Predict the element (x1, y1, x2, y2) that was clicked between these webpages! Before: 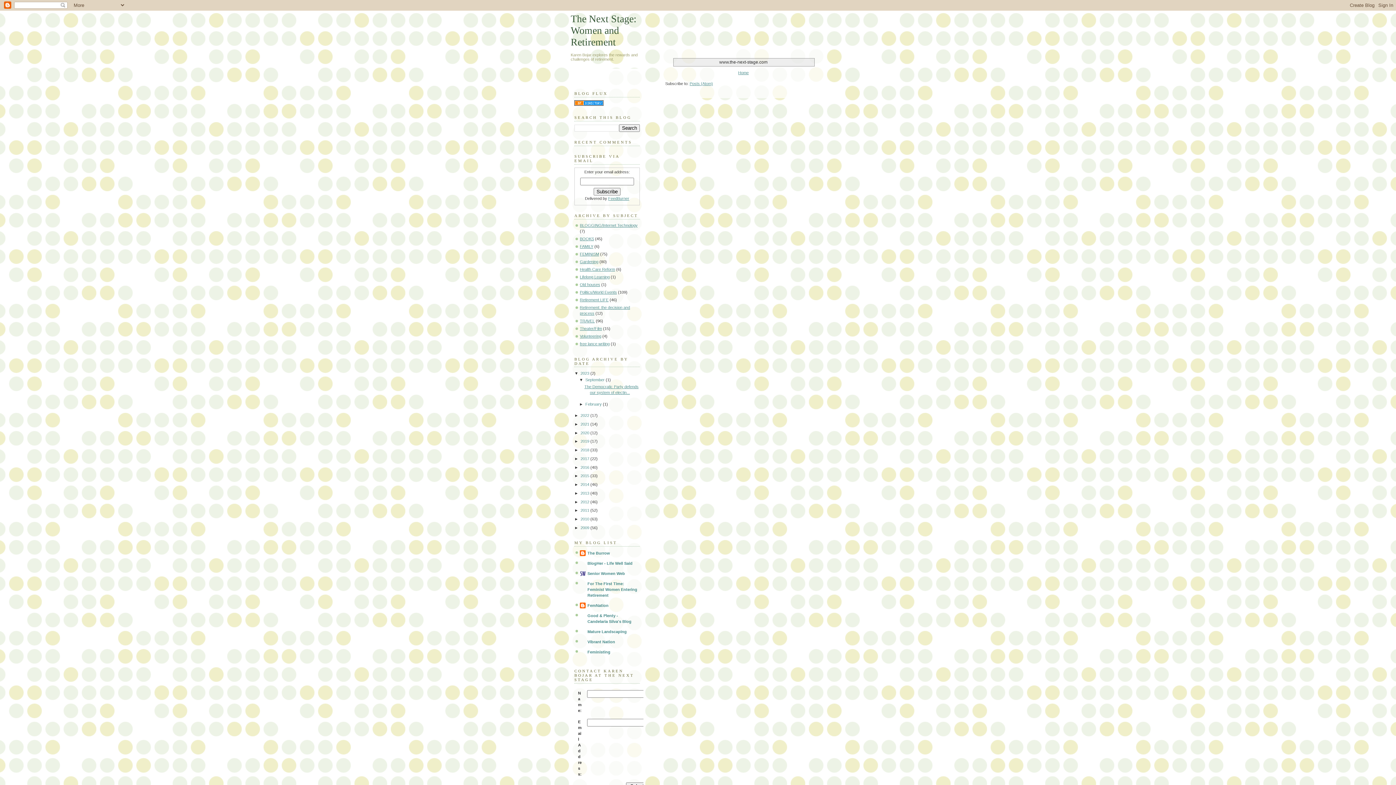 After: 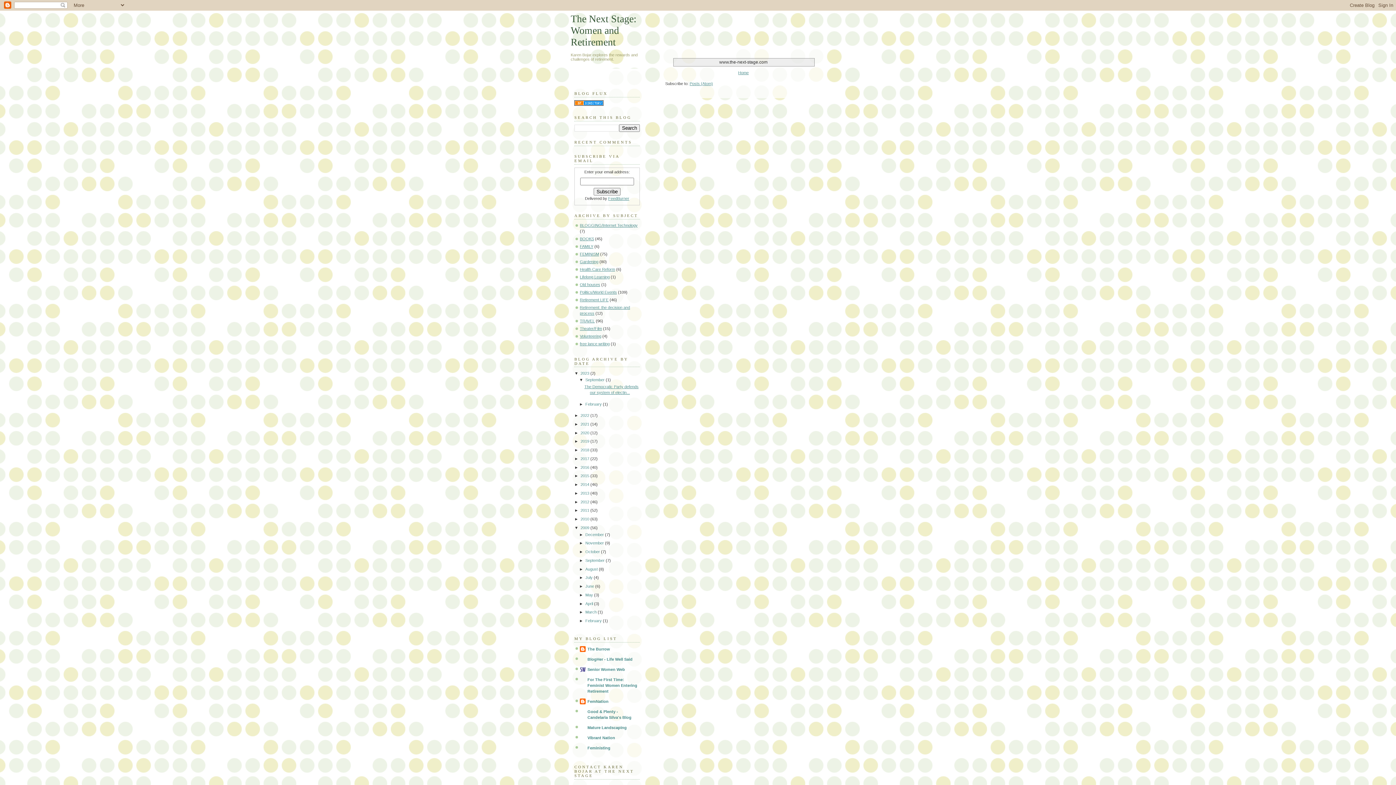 Action: label: ►   bbox: (574, 525, 580, 530)